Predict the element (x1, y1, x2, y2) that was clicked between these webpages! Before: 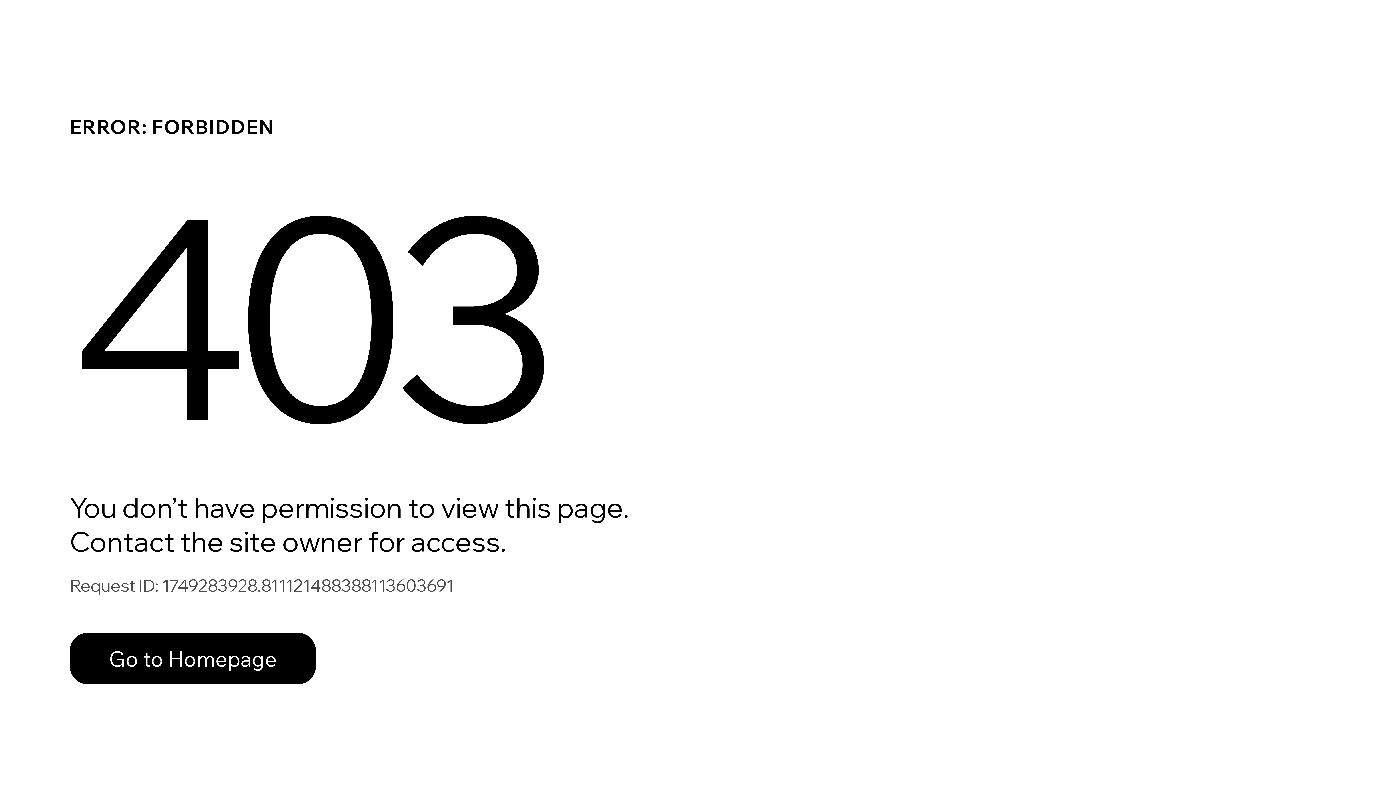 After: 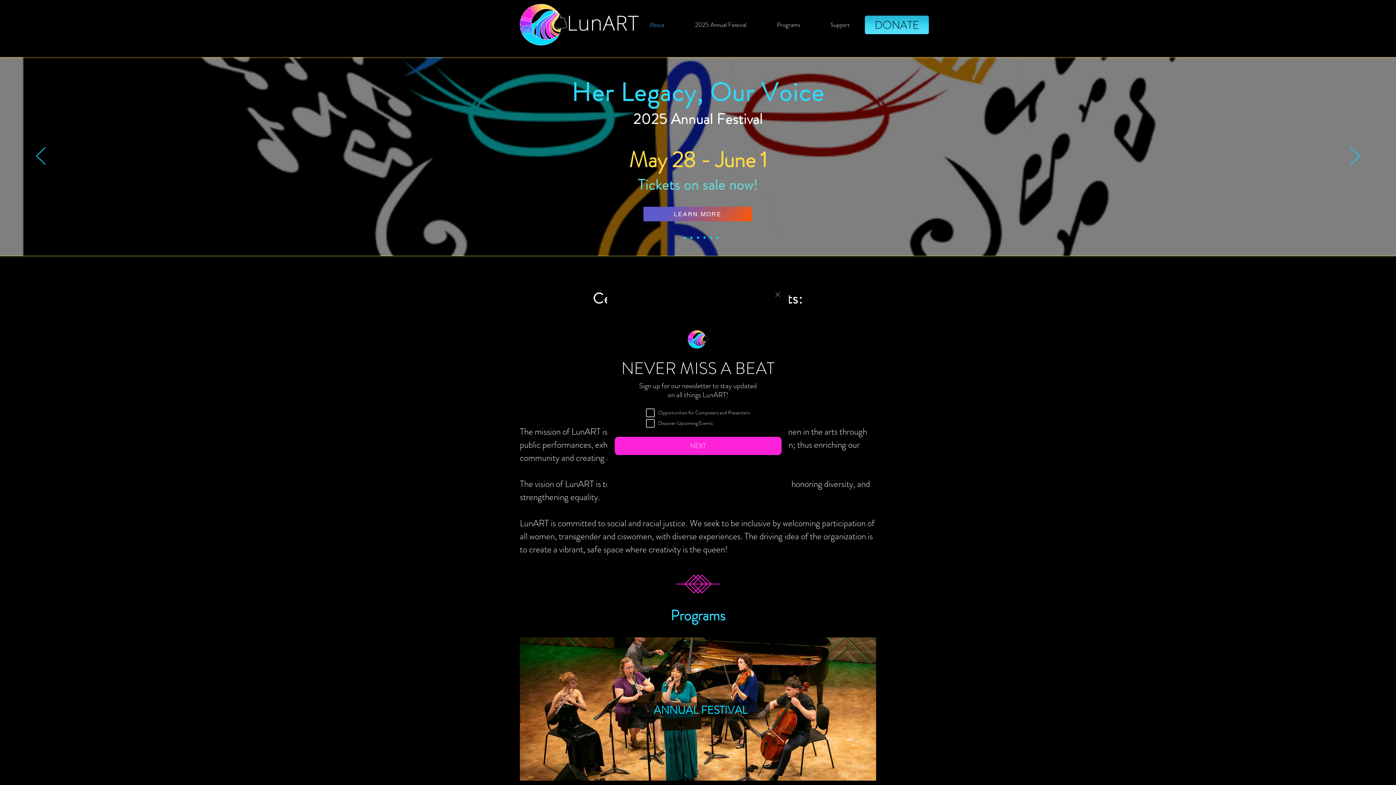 Action: bbox: (69, 617, 768, 694) label: Go to Homepage